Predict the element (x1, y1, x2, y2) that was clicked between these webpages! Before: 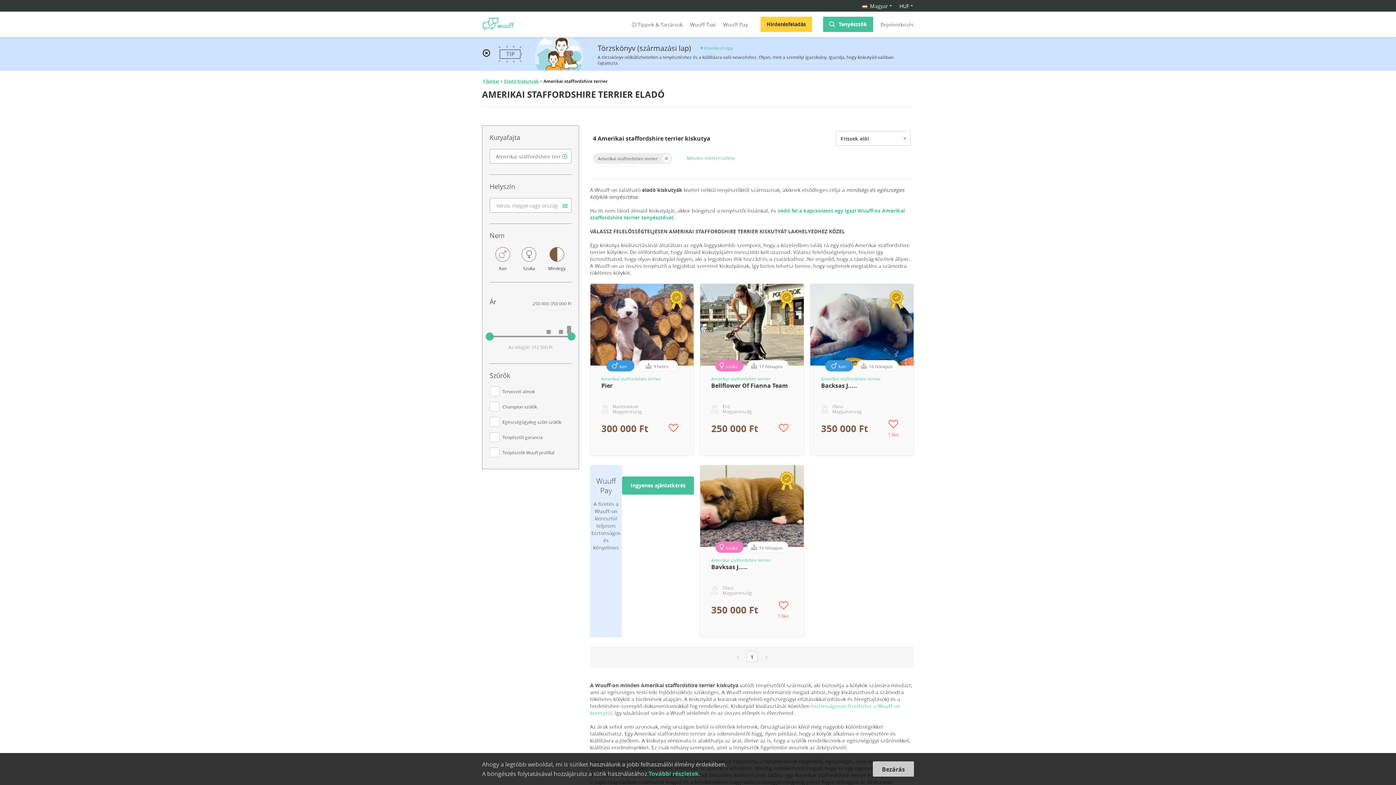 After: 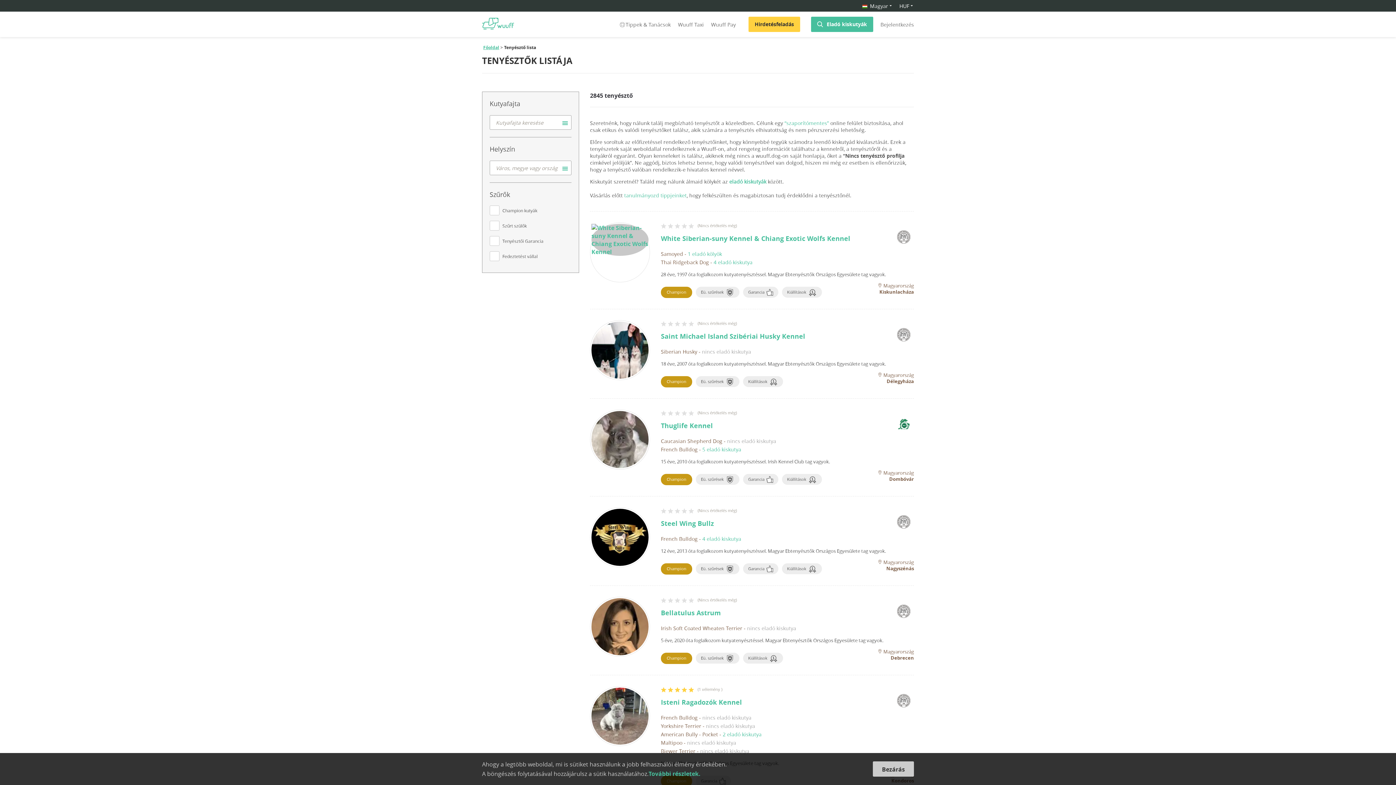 Action: bbox: (838, 17, 867, 31) label: Tenyésztők